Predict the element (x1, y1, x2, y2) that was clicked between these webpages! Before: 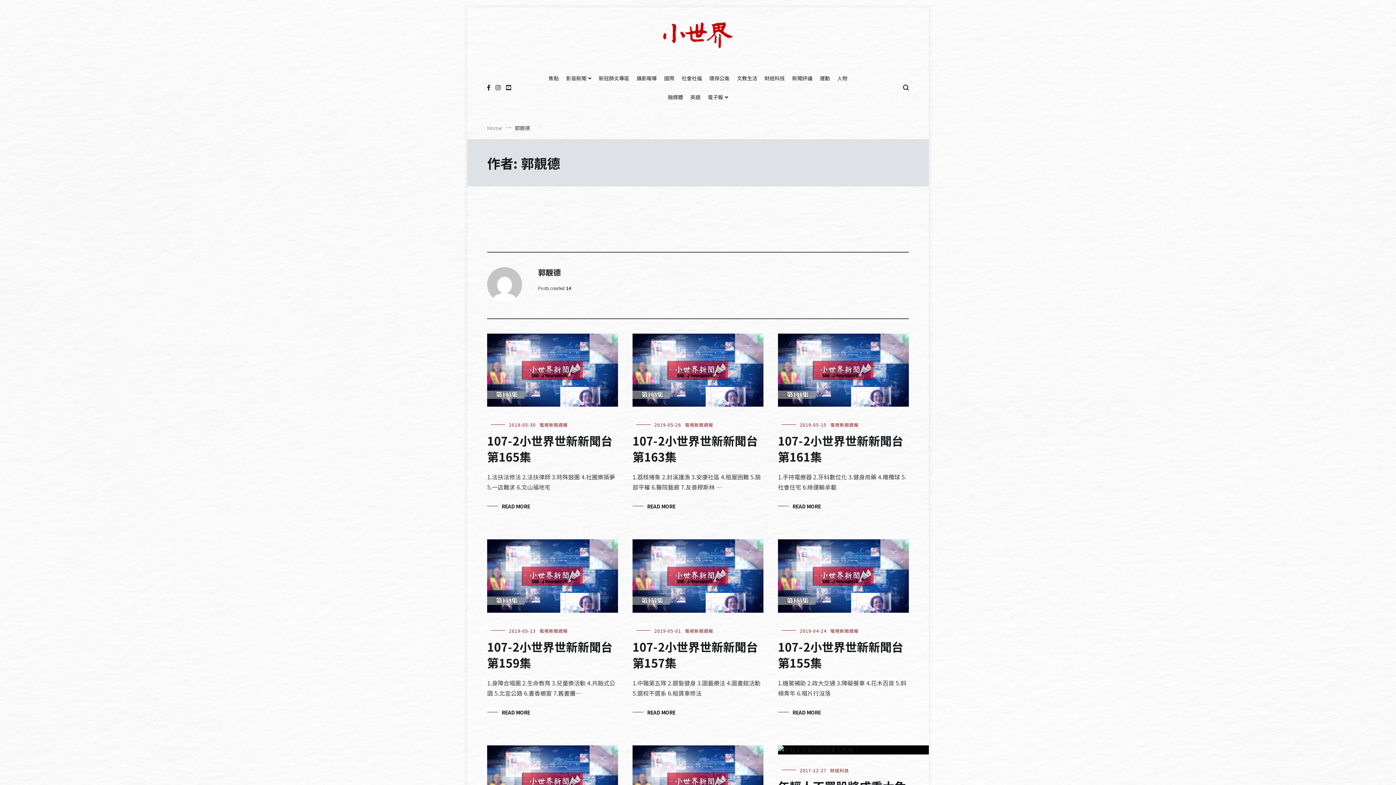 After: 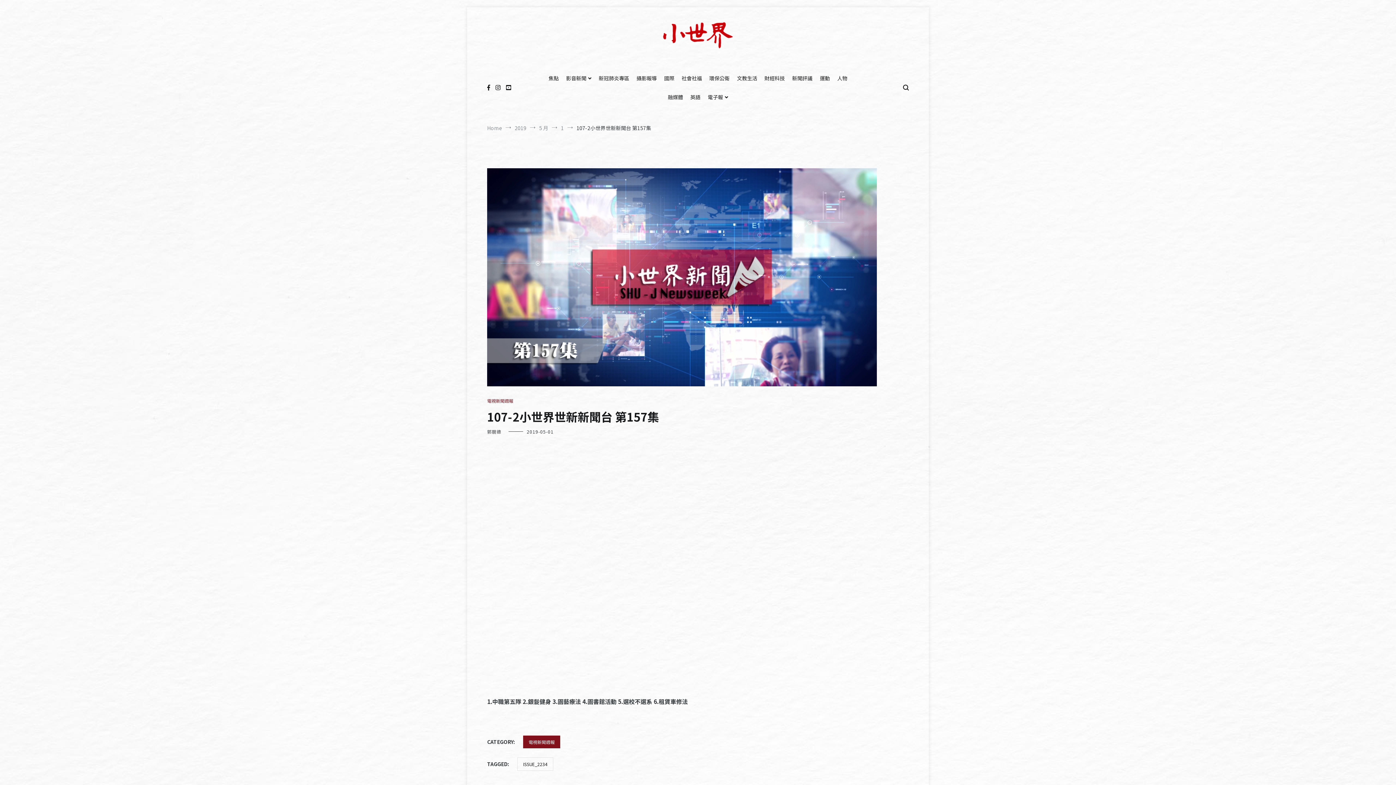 Action: bbox: (632, 708, 675, 716) label: READ MORE